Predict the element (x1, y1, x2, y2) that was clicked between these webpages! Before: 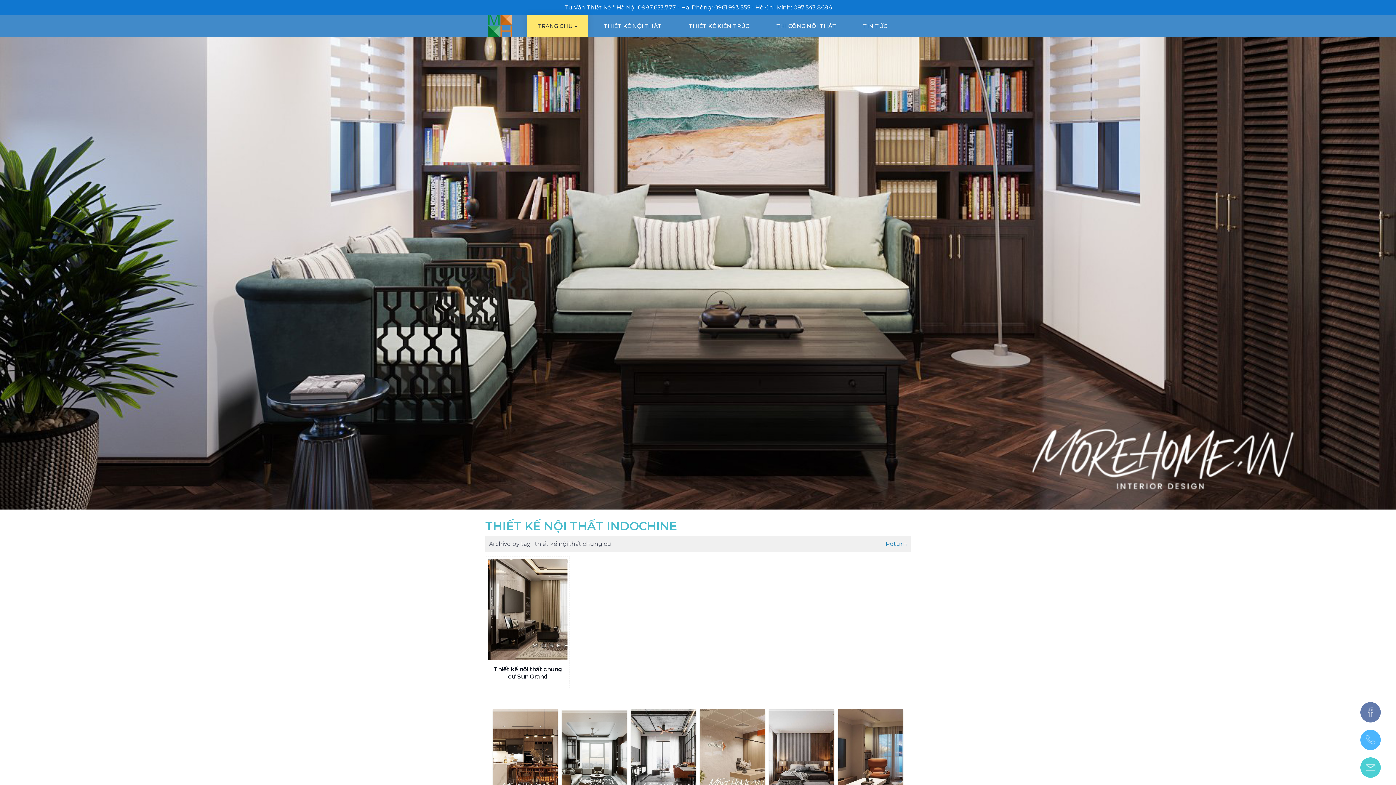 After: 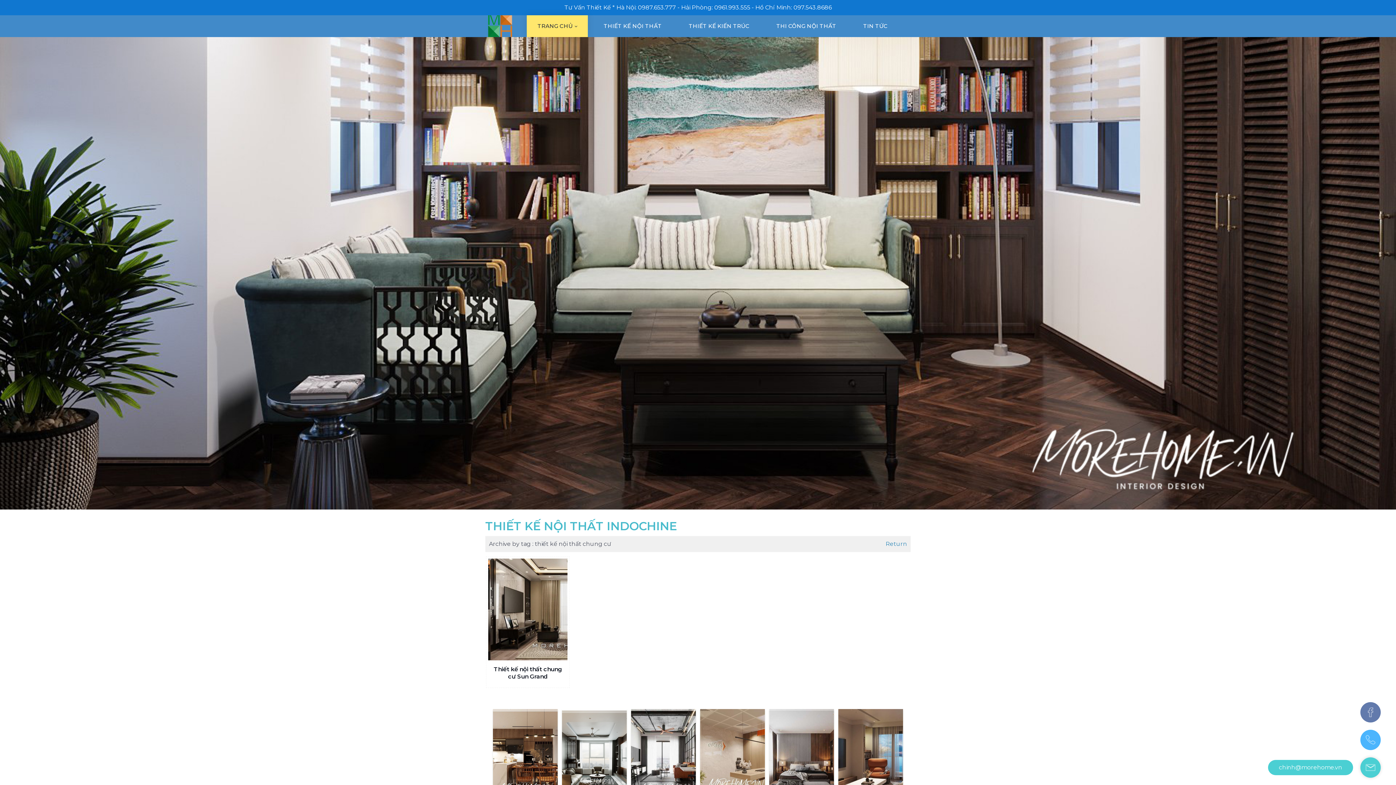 Action: bbox: (1360, 757, 1381, 778) label: chinh@morehome.vn